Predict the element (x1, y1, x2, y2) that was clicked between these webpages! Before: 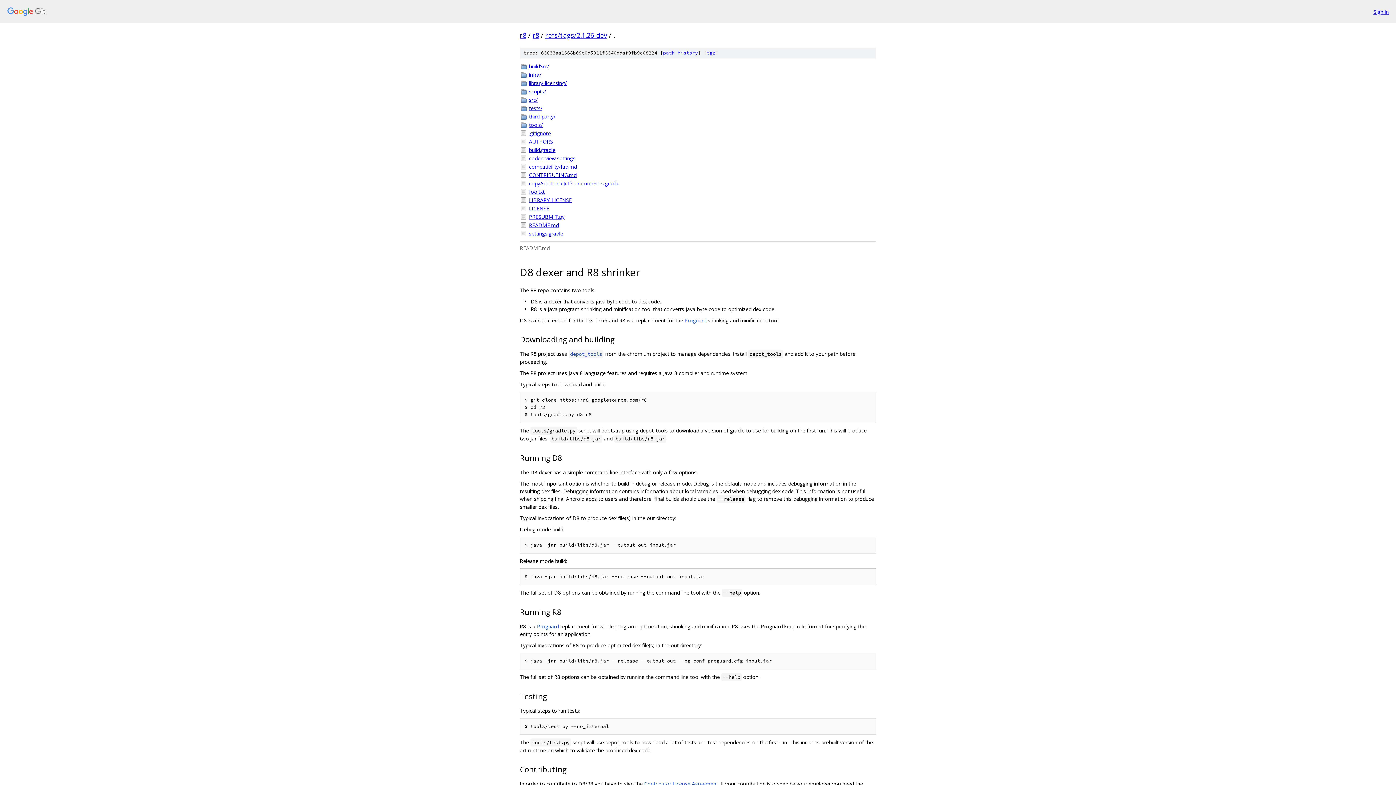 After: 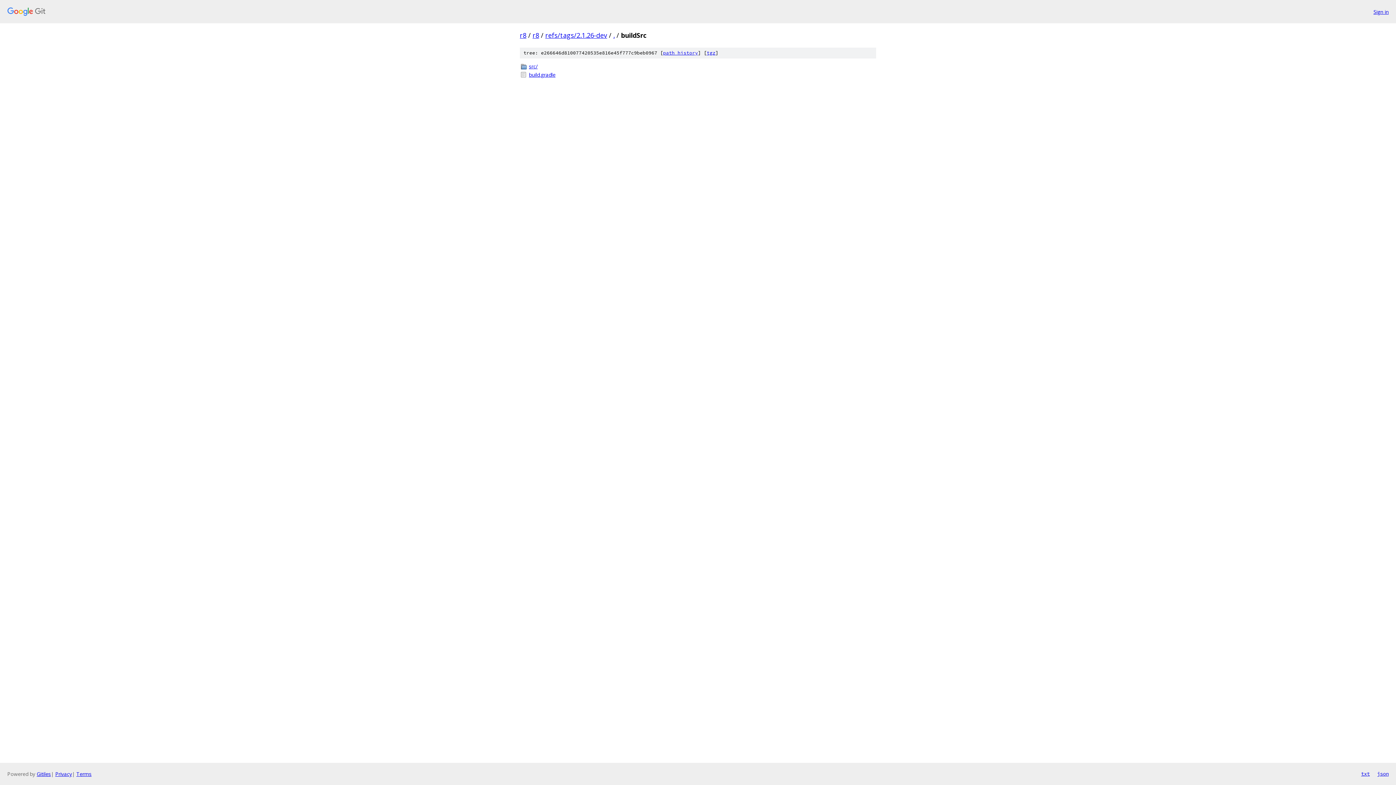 Action: bbox: (529, 62, 876, 70) label: buildSrc/